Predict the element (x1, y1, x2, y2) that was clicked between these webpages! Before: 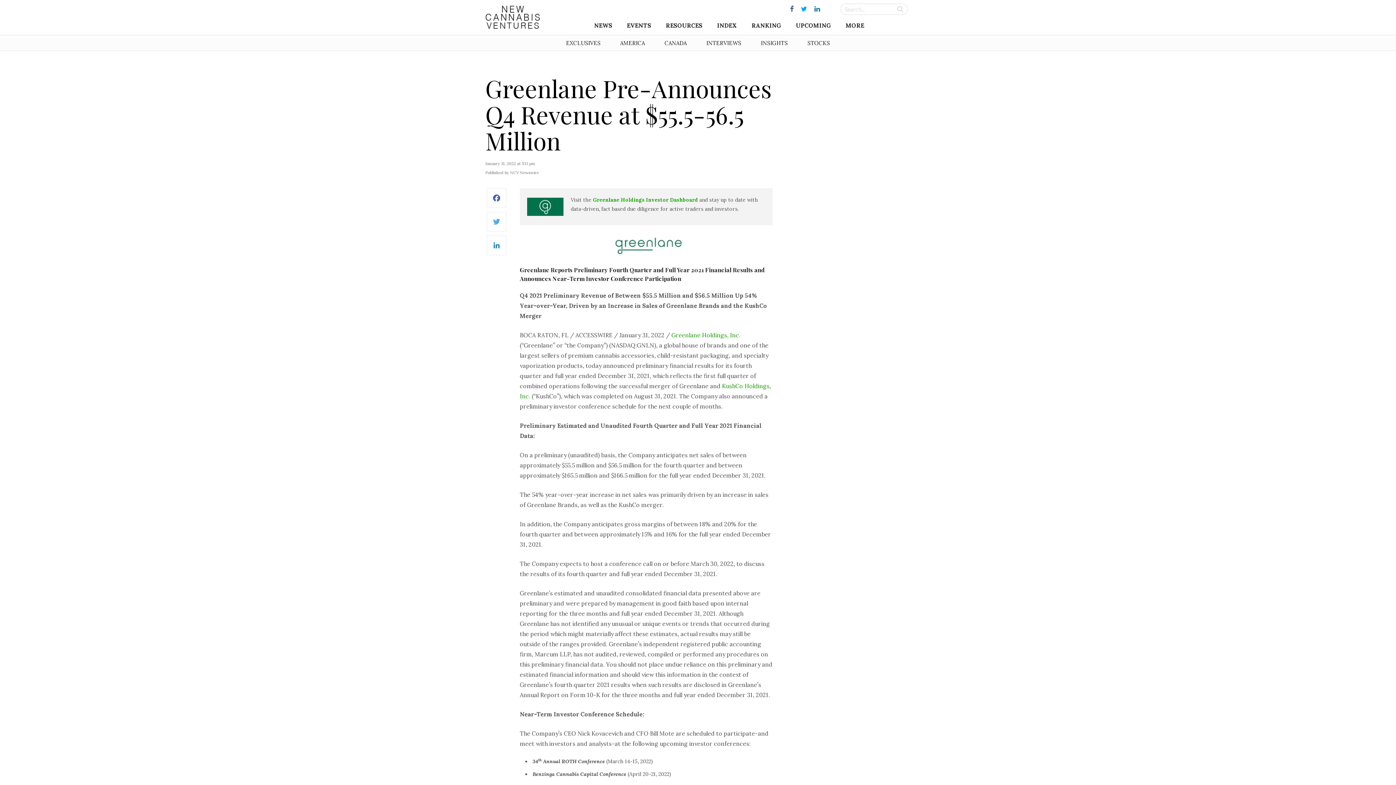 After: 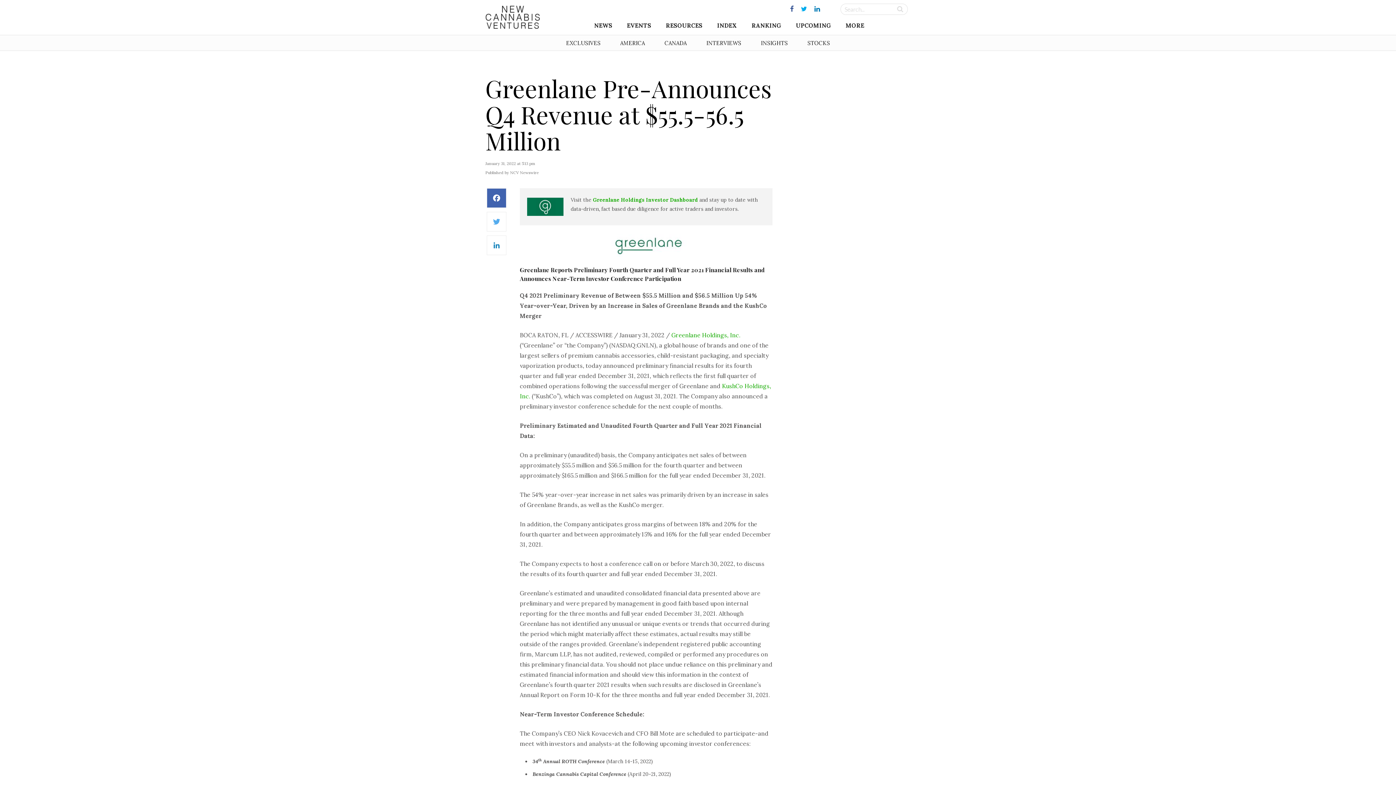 Action: label: Facebook bbox: (485, 188, 508, 215)